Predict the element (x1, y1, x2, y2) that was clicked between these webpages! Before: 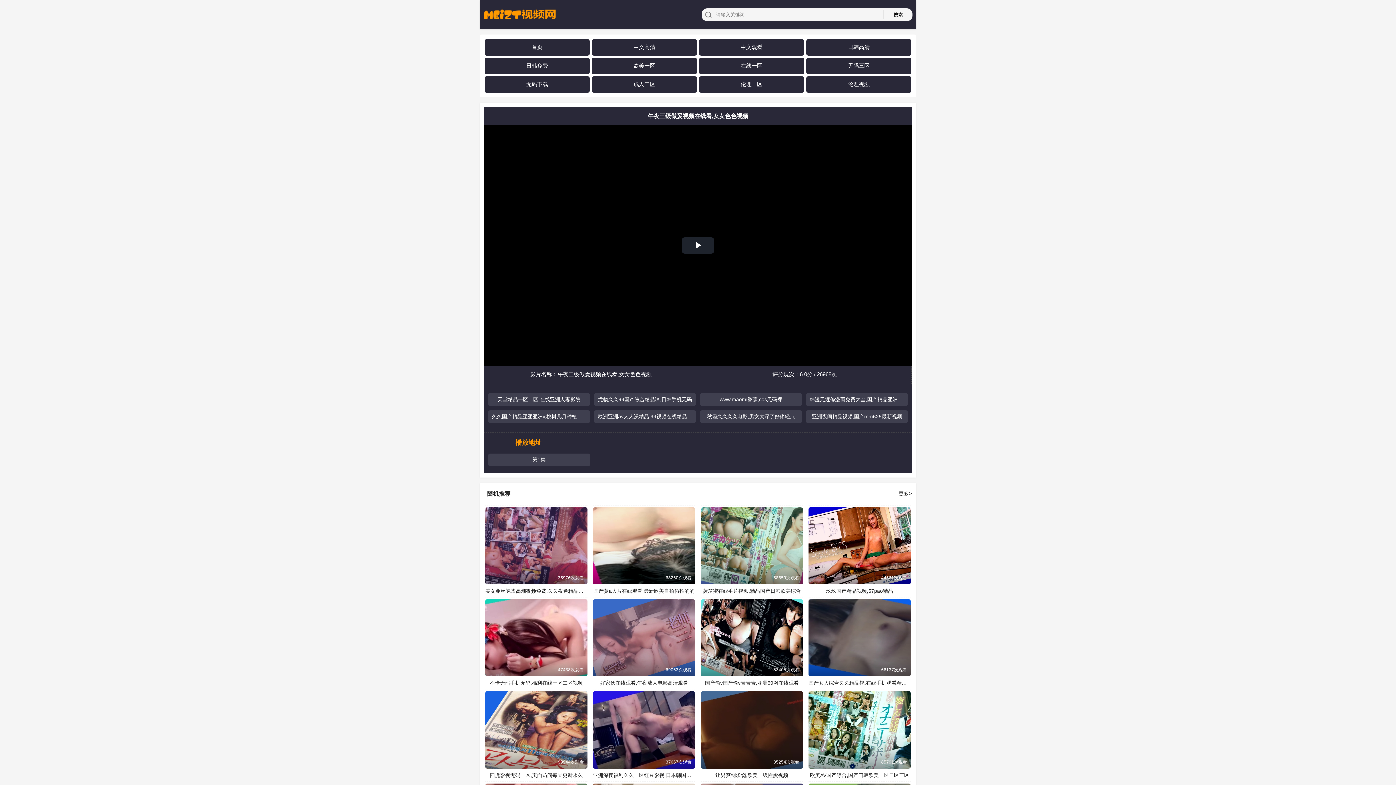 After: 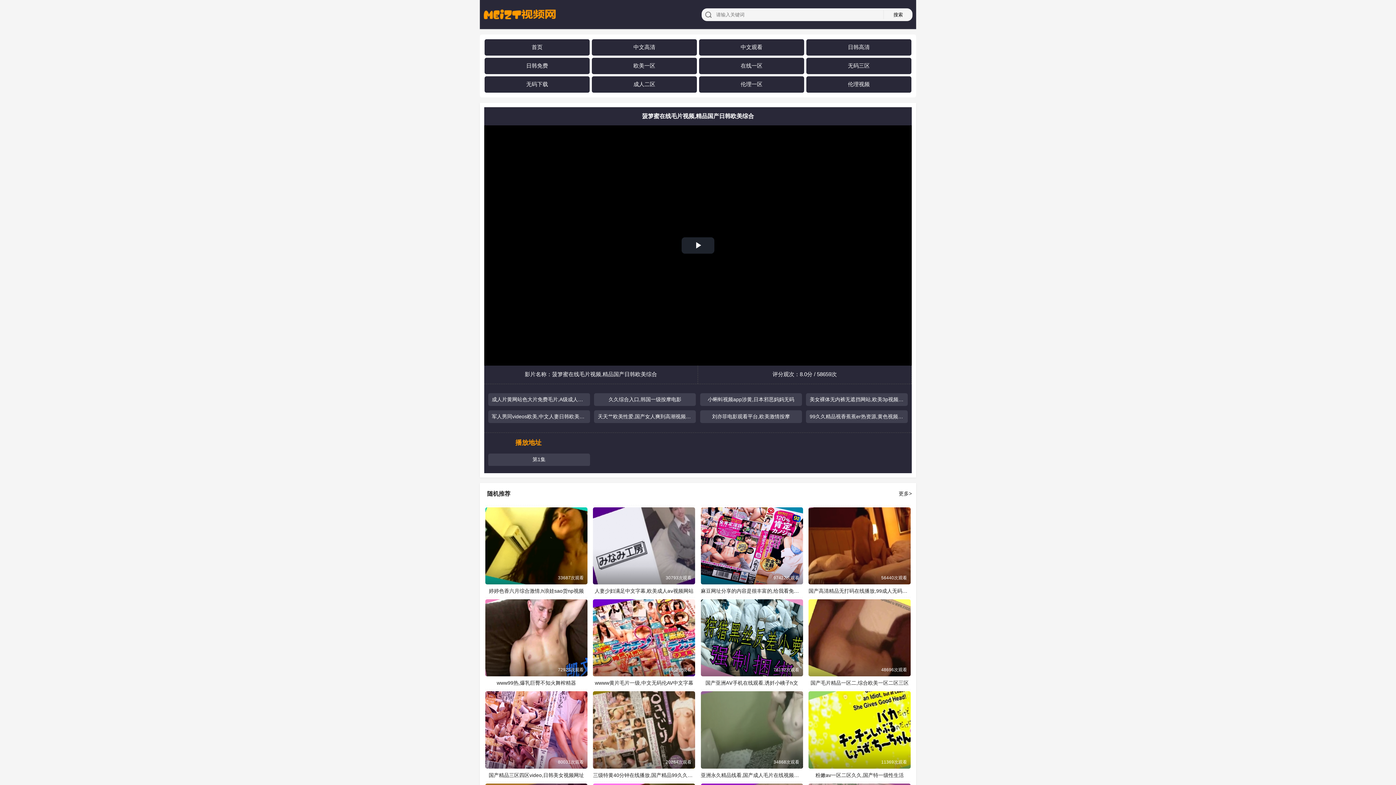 Action: bbox: (701, 507, 803, 584) label: 菠箩蜜在线毛片视频,精品国产日韩欧美综合
58659次观看